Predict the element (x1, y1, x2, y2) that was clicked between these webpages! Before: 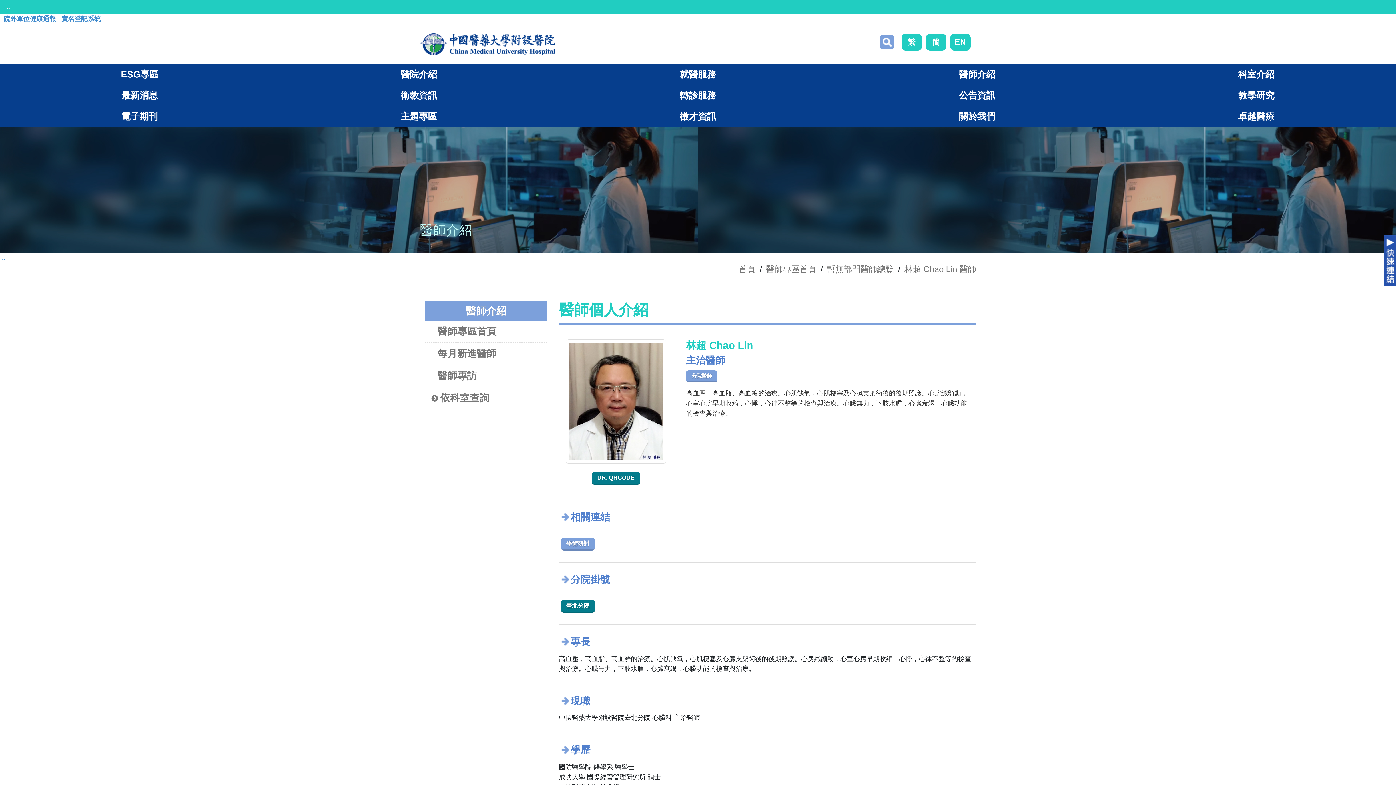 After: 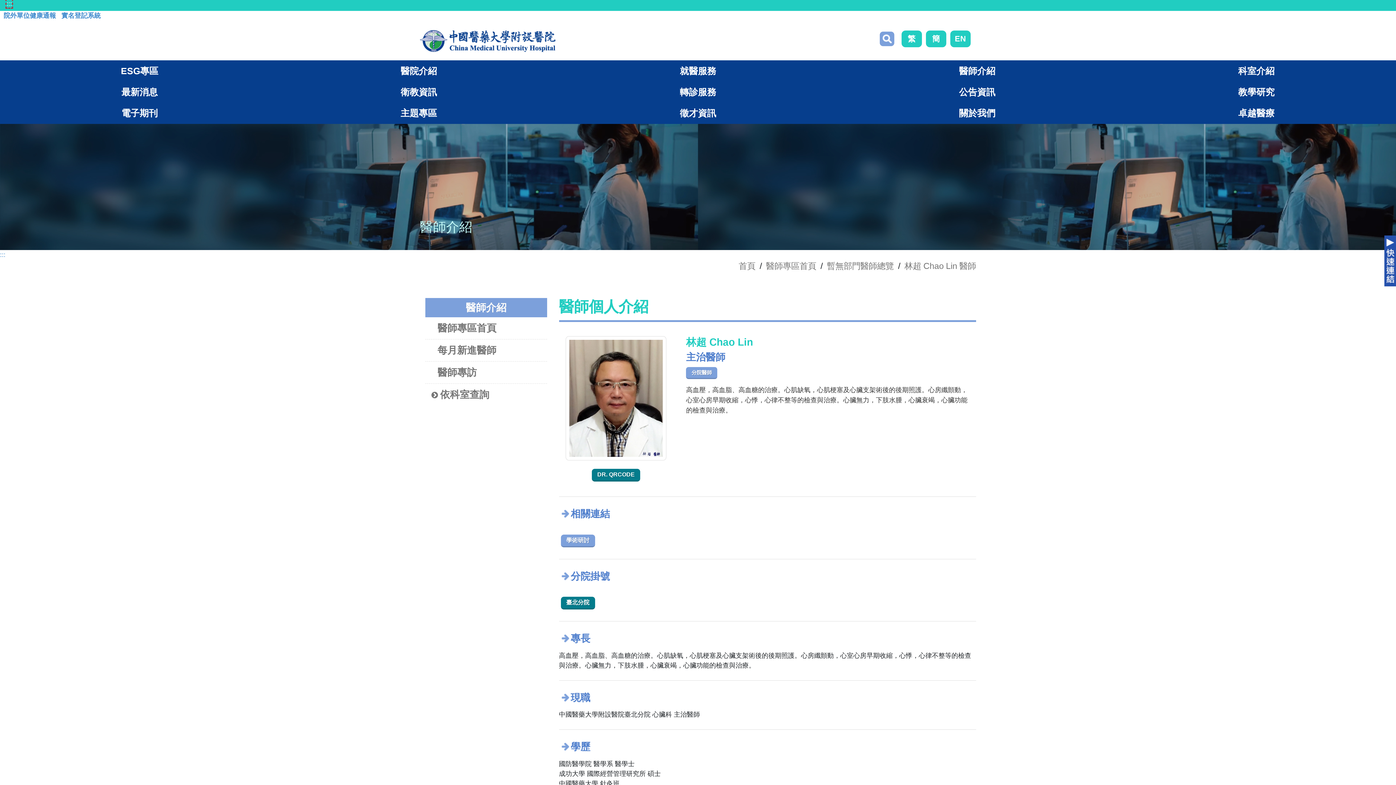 Action: label: ::: bbox: (6, 3, 12, 10)